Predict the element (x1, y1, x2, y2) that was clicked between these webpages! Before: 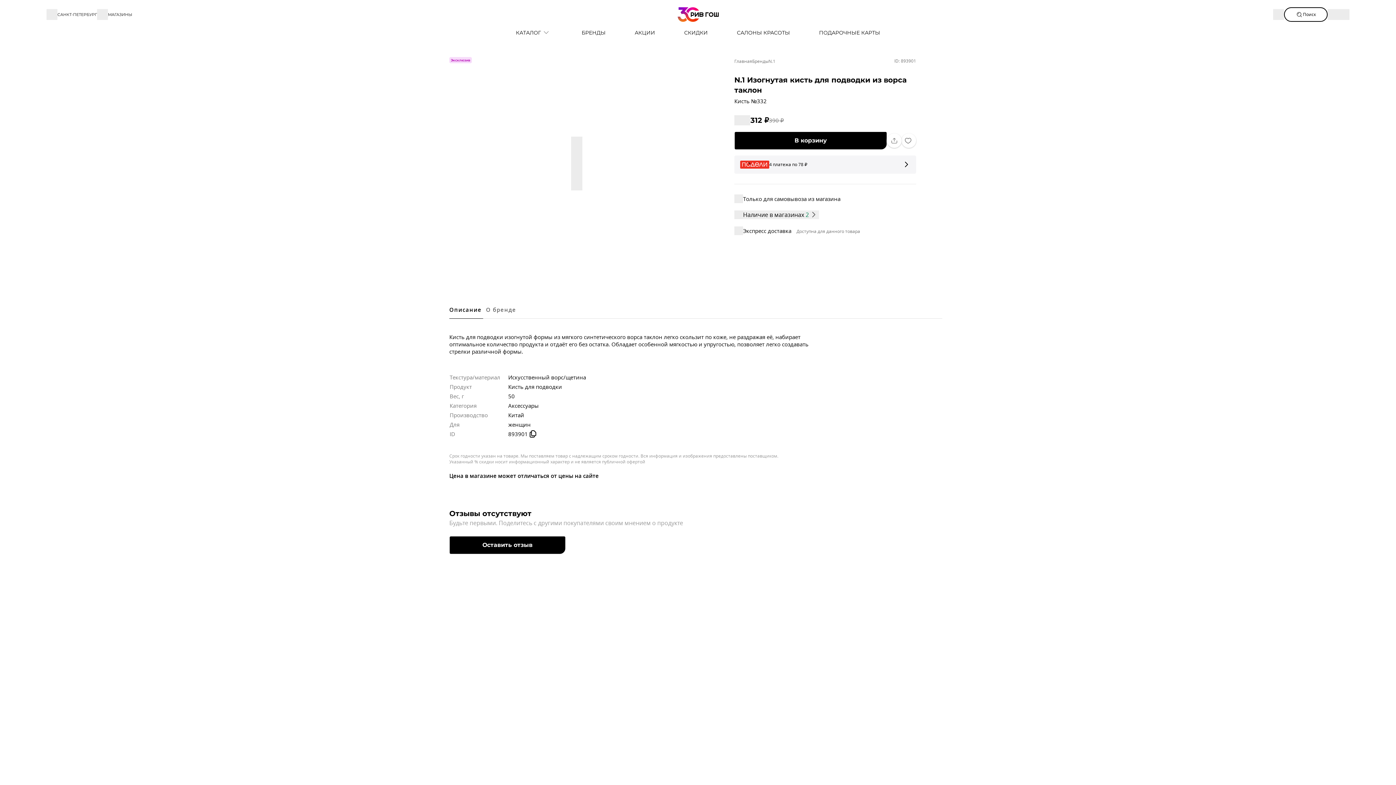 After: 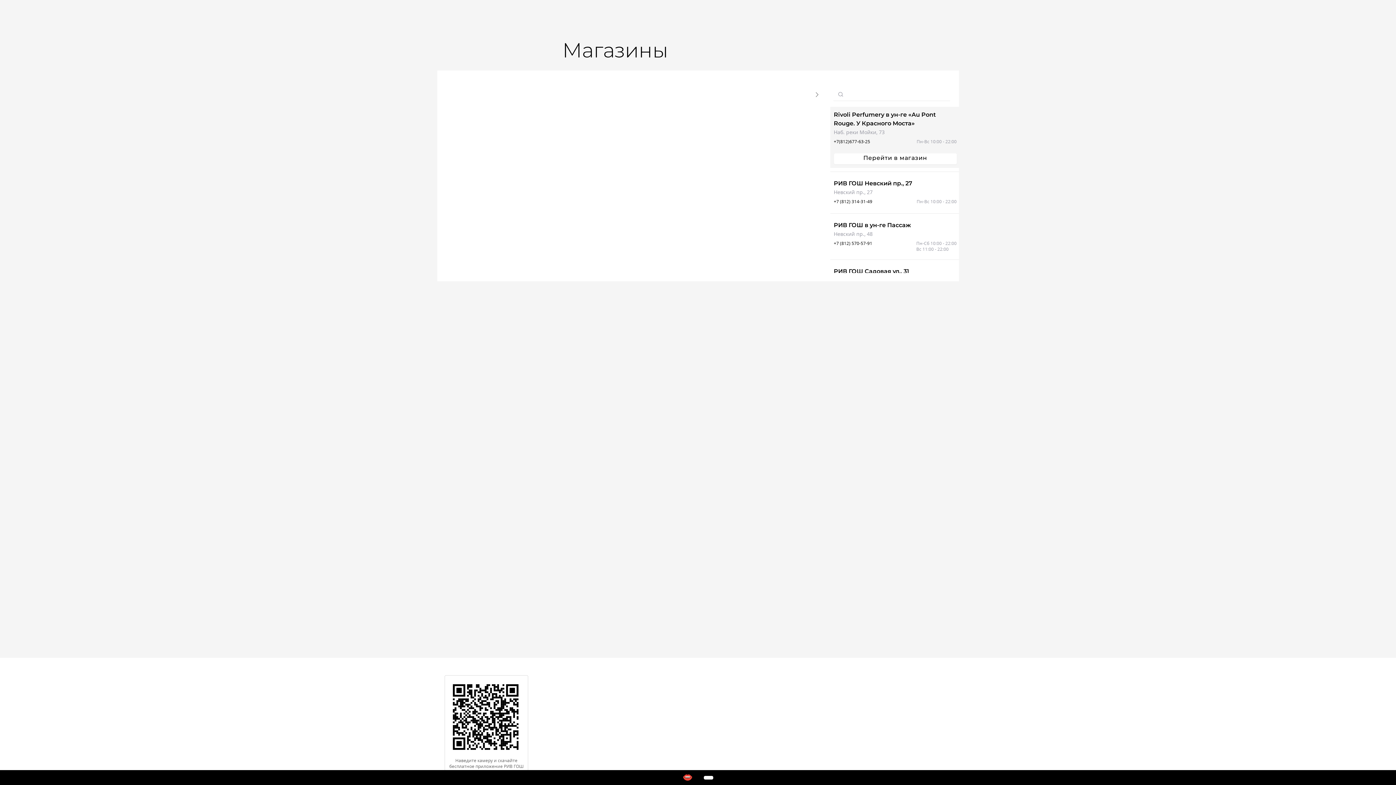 Action: label: МАГАЗИНЫ bbox: (97, 10, 132, 18)